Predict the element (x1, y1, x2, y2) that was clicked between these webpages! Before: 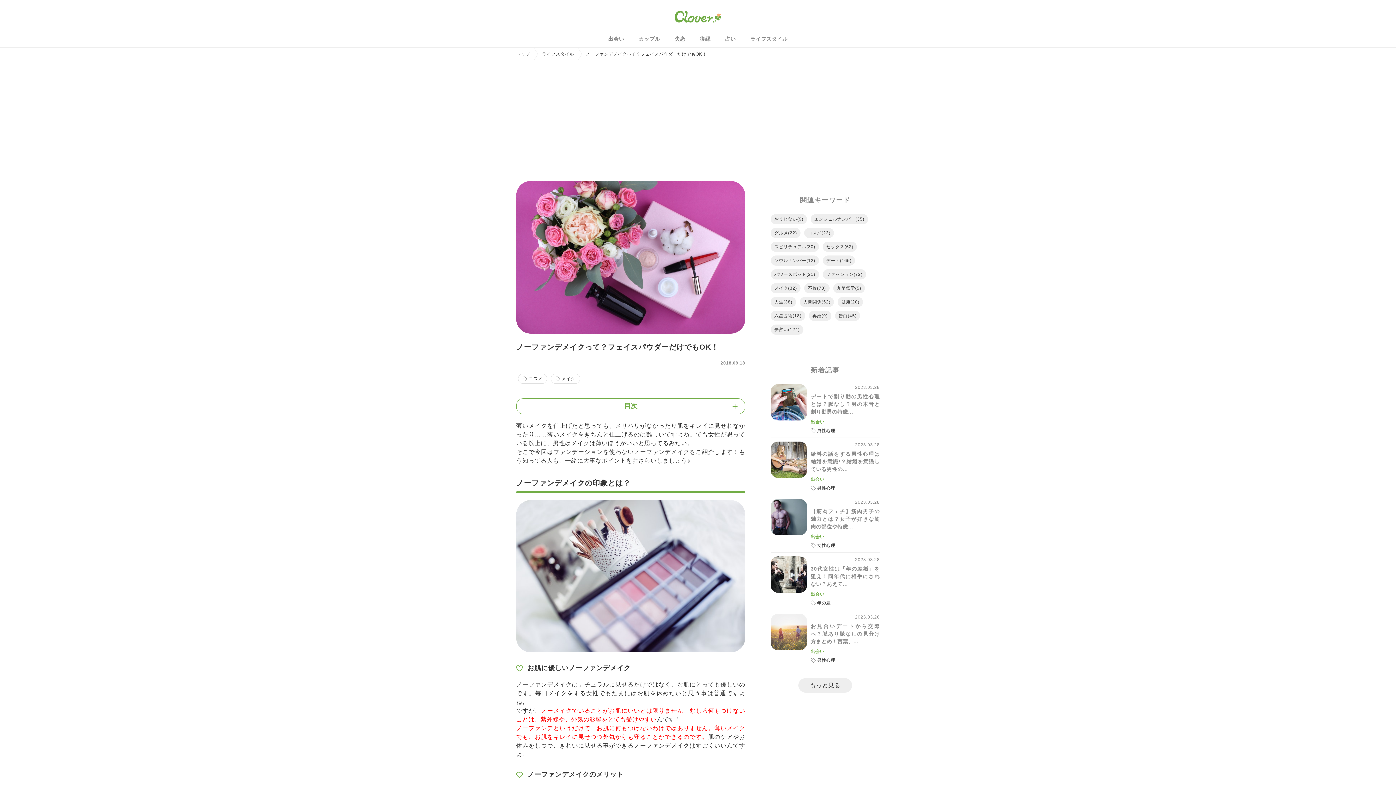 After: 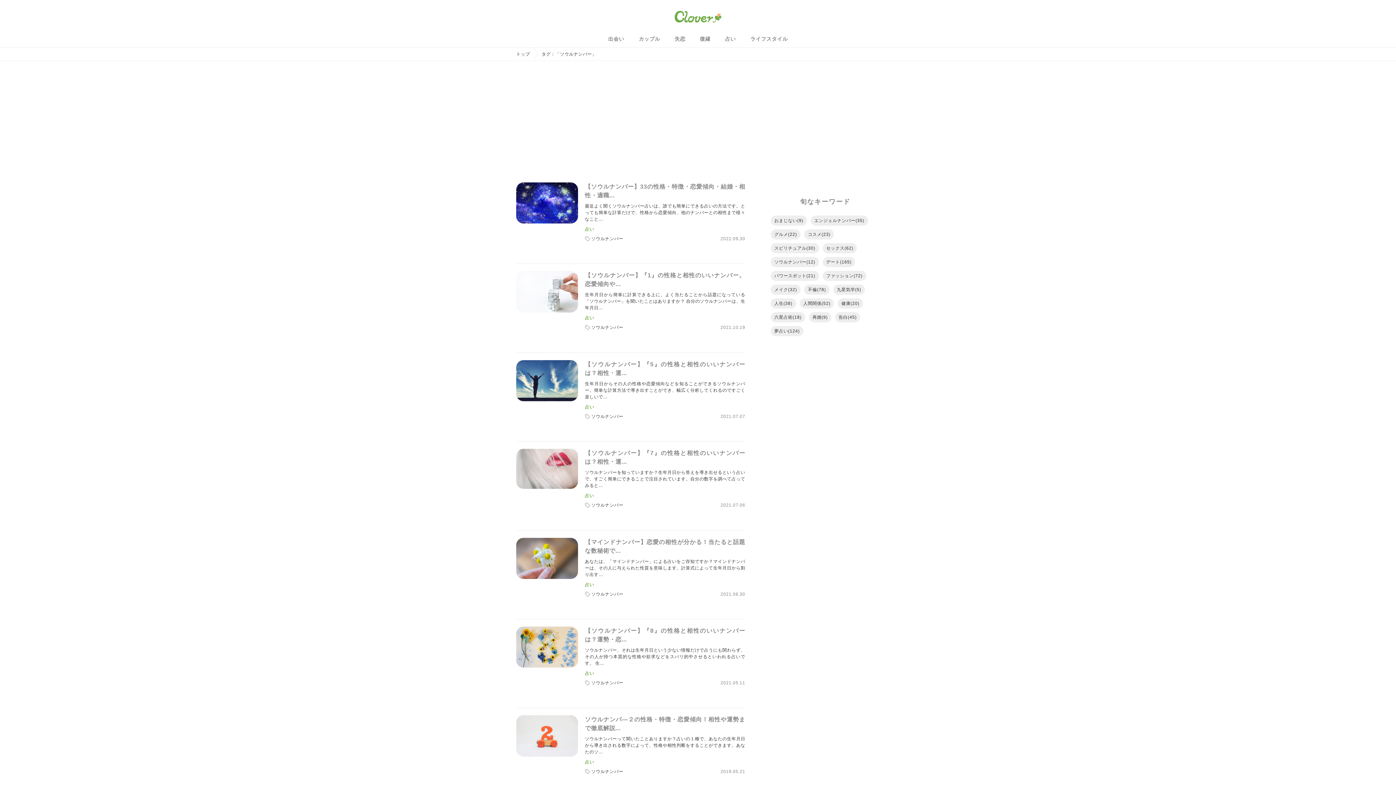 Action: label: ソウルナンバー(12) bbox: (770, 255, 819, 265)